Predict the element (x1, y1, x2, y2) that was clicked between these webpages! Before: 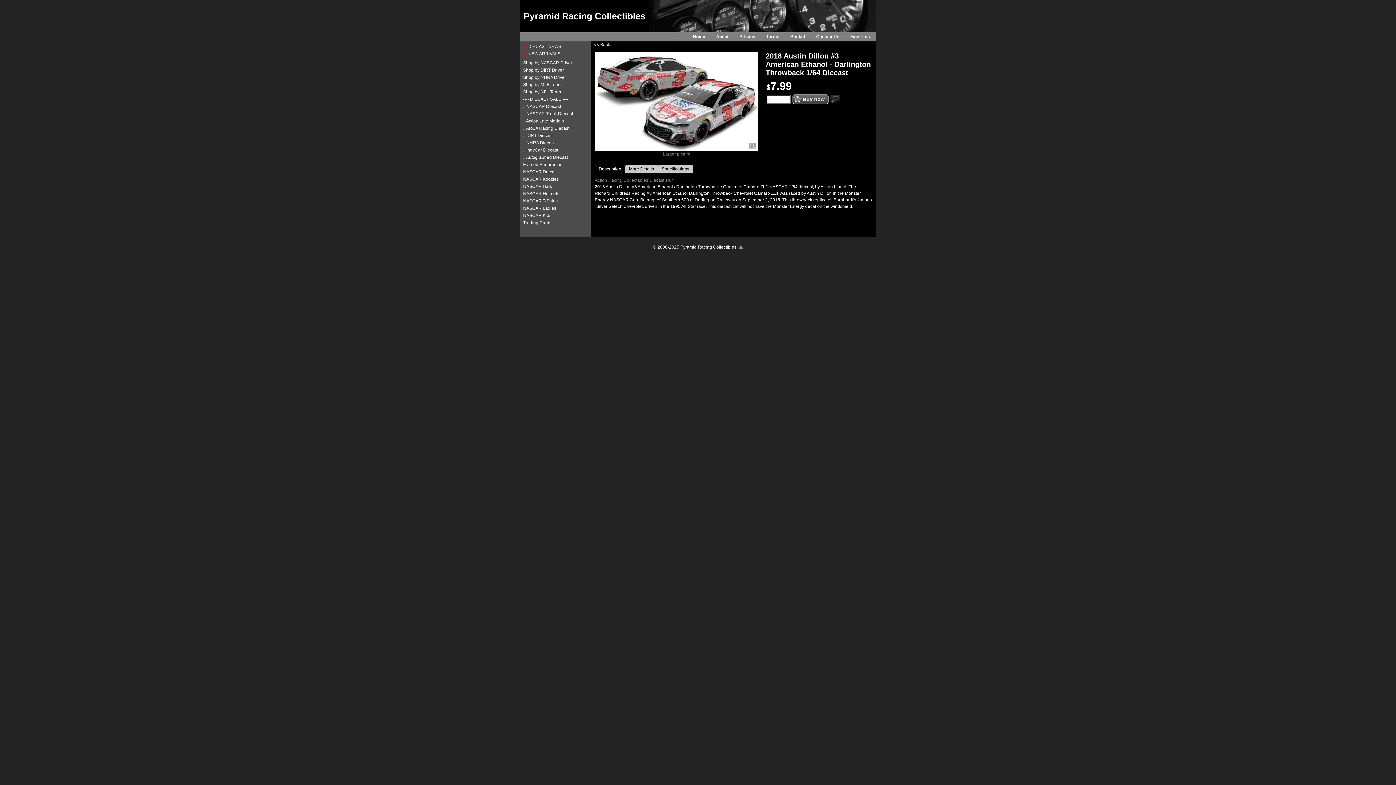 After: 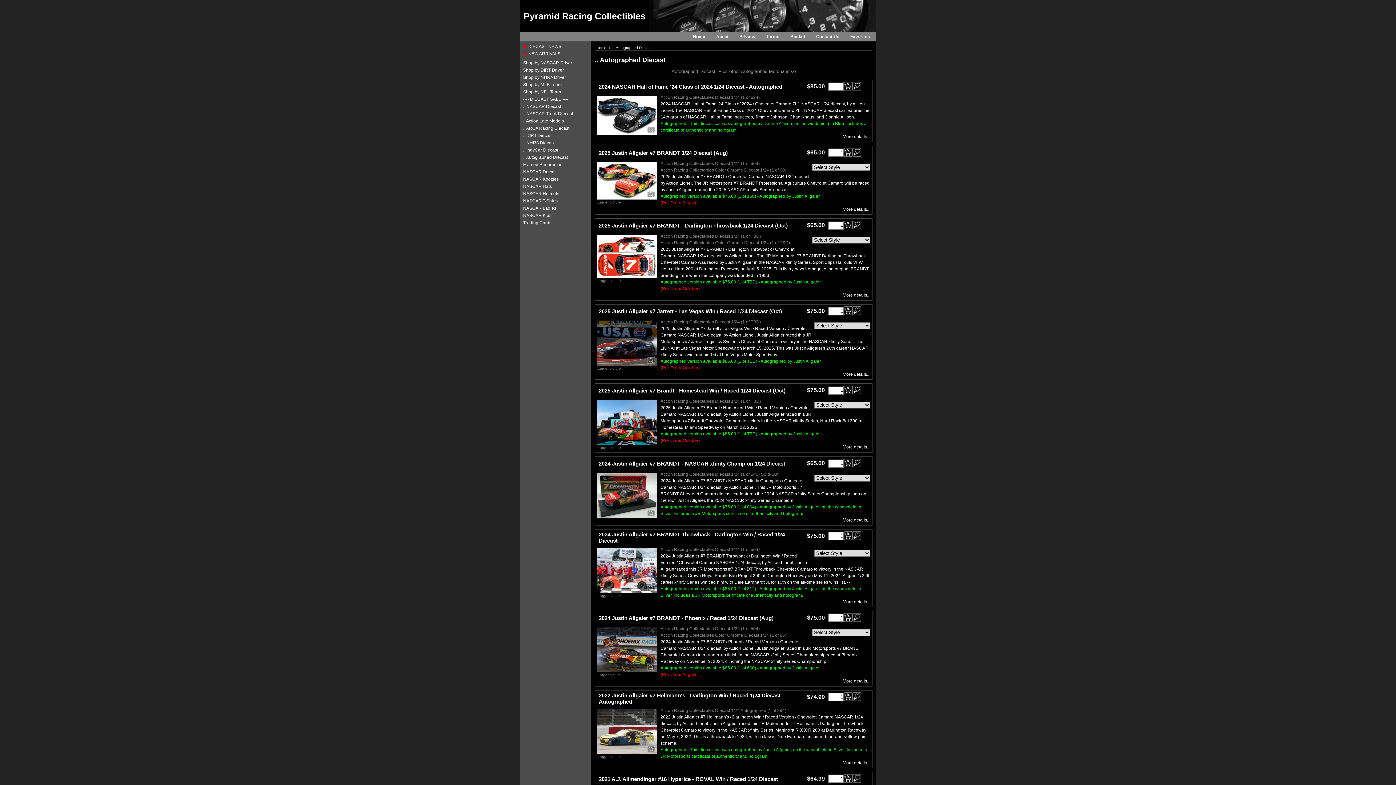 Action: bbox: (523, 154, 582, 160) label: .. Autographed Diecast